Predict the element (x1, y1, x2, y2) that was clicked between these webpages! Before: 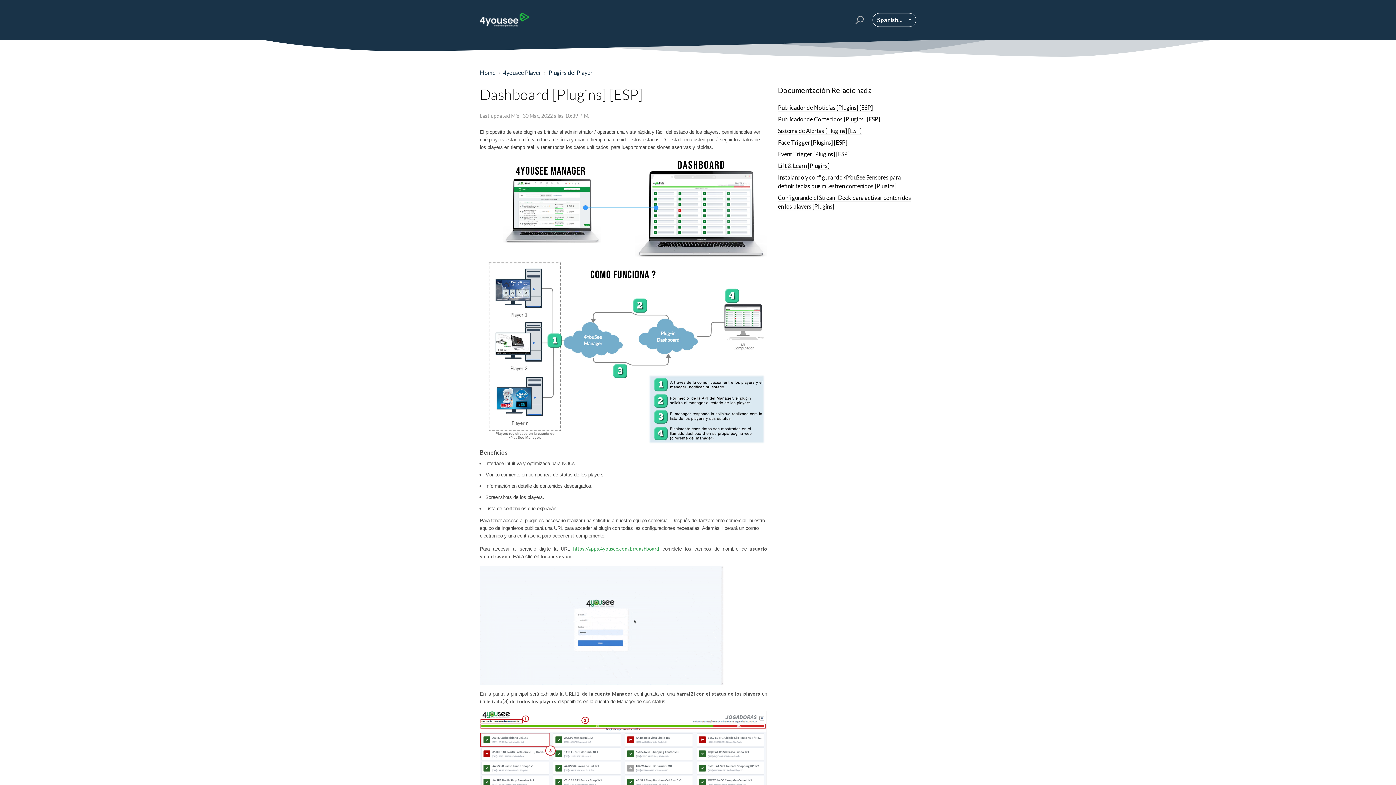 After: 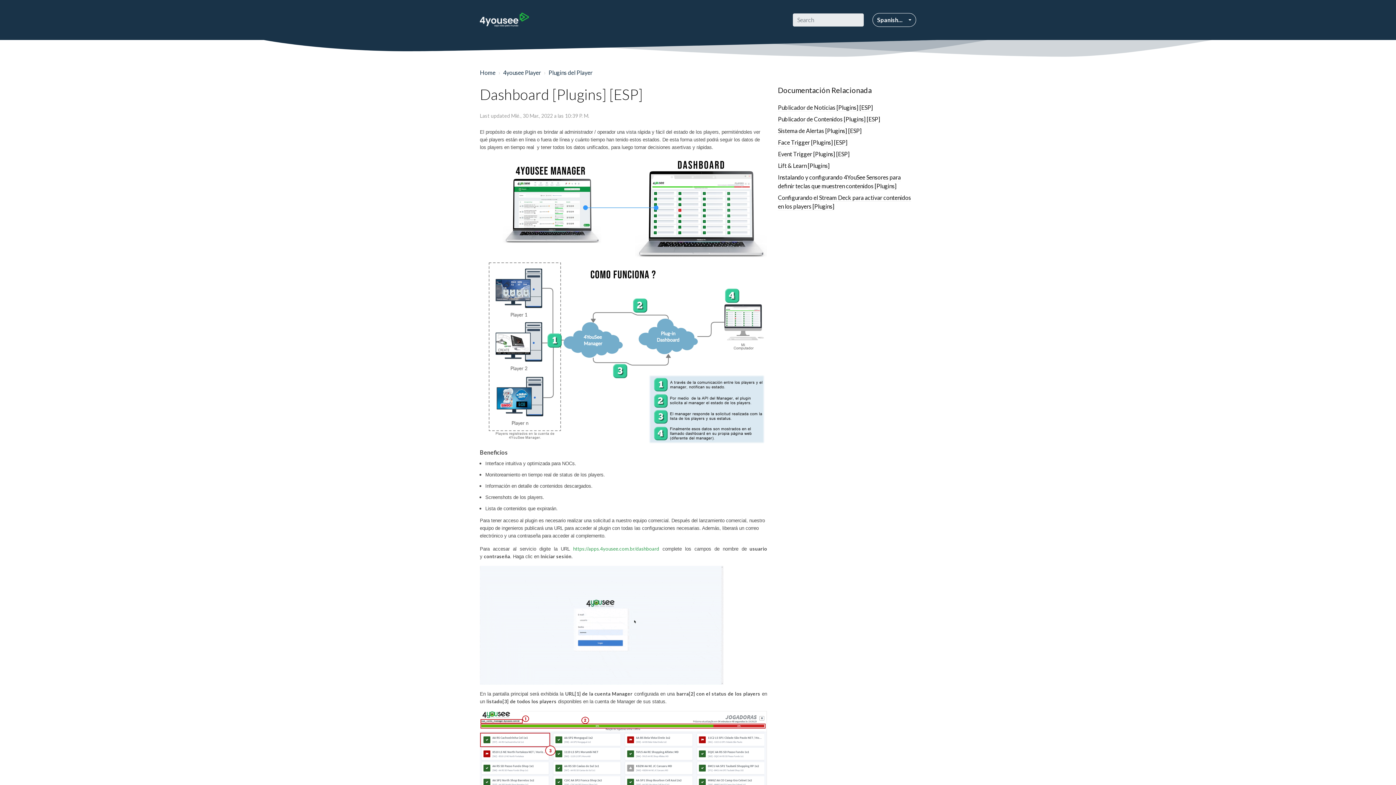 Action: bbox: (853, 15, 864, 24)